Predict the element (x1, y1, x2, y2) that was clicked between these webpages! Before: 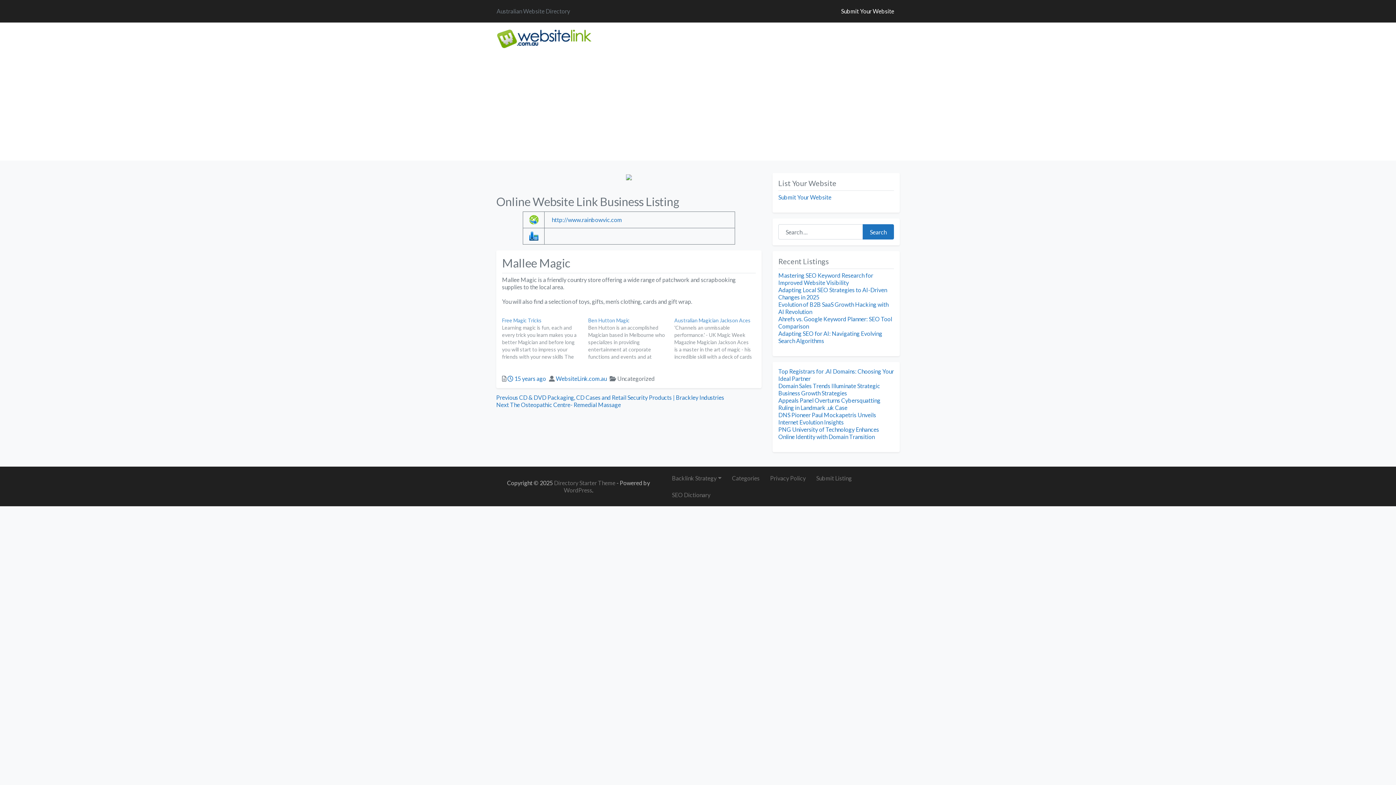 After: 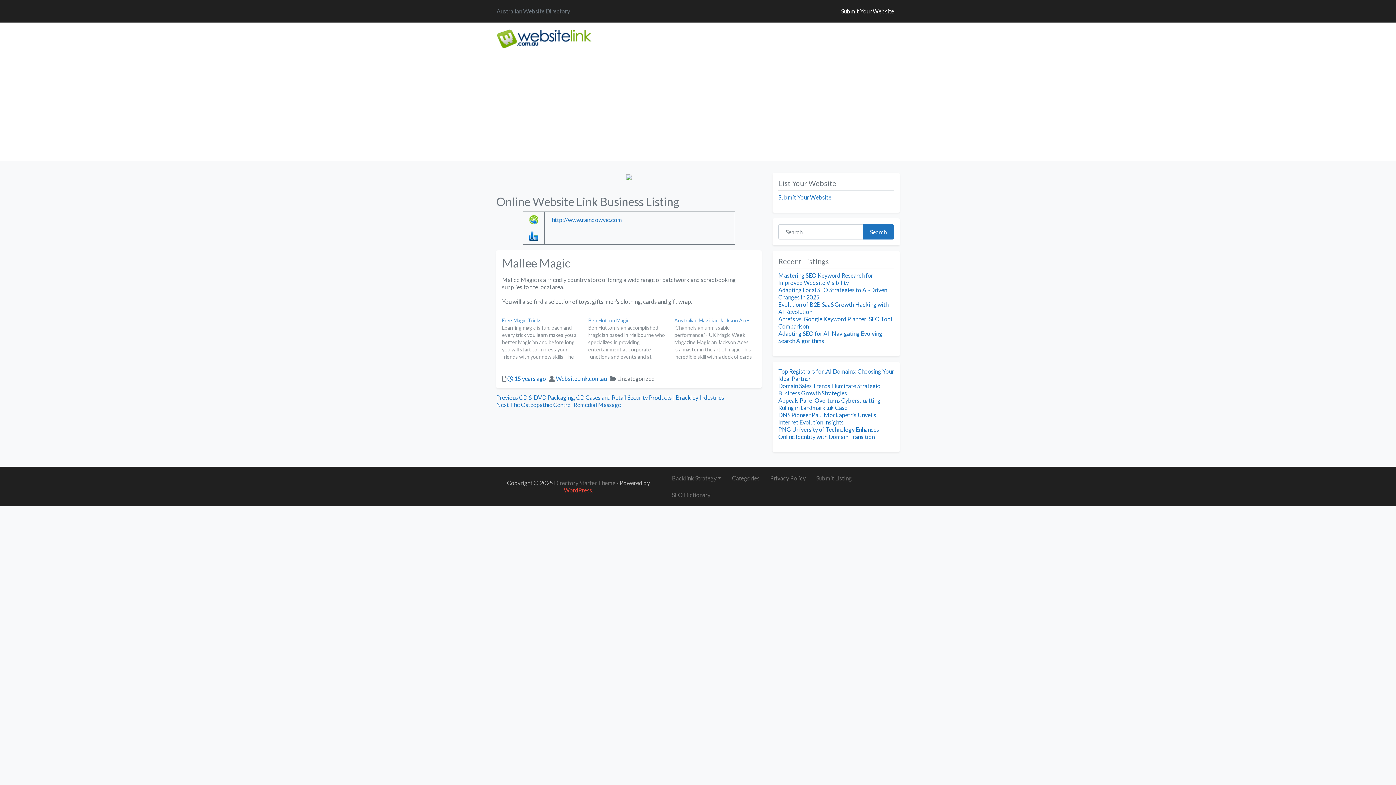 Action: bbox: (563, 486, 592, 493) label: WordPress